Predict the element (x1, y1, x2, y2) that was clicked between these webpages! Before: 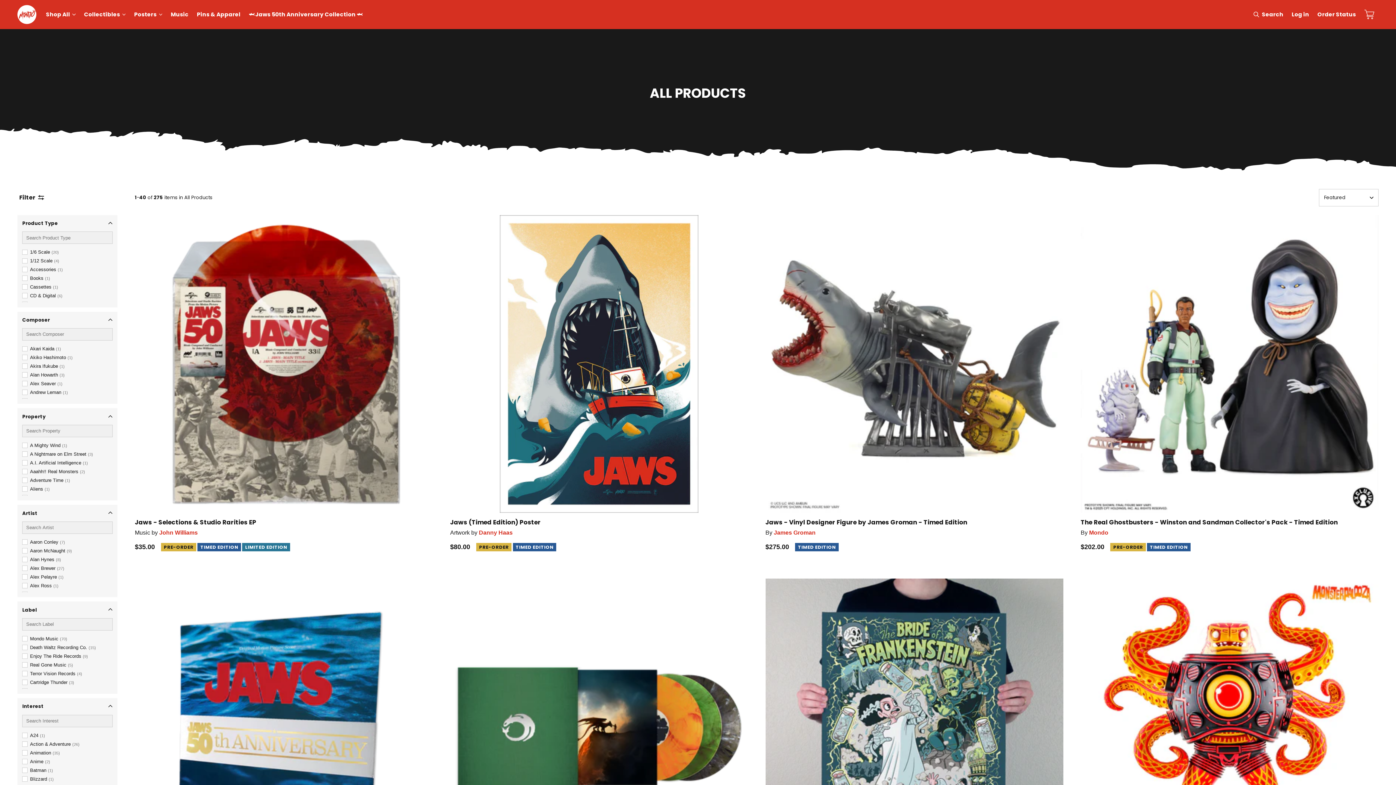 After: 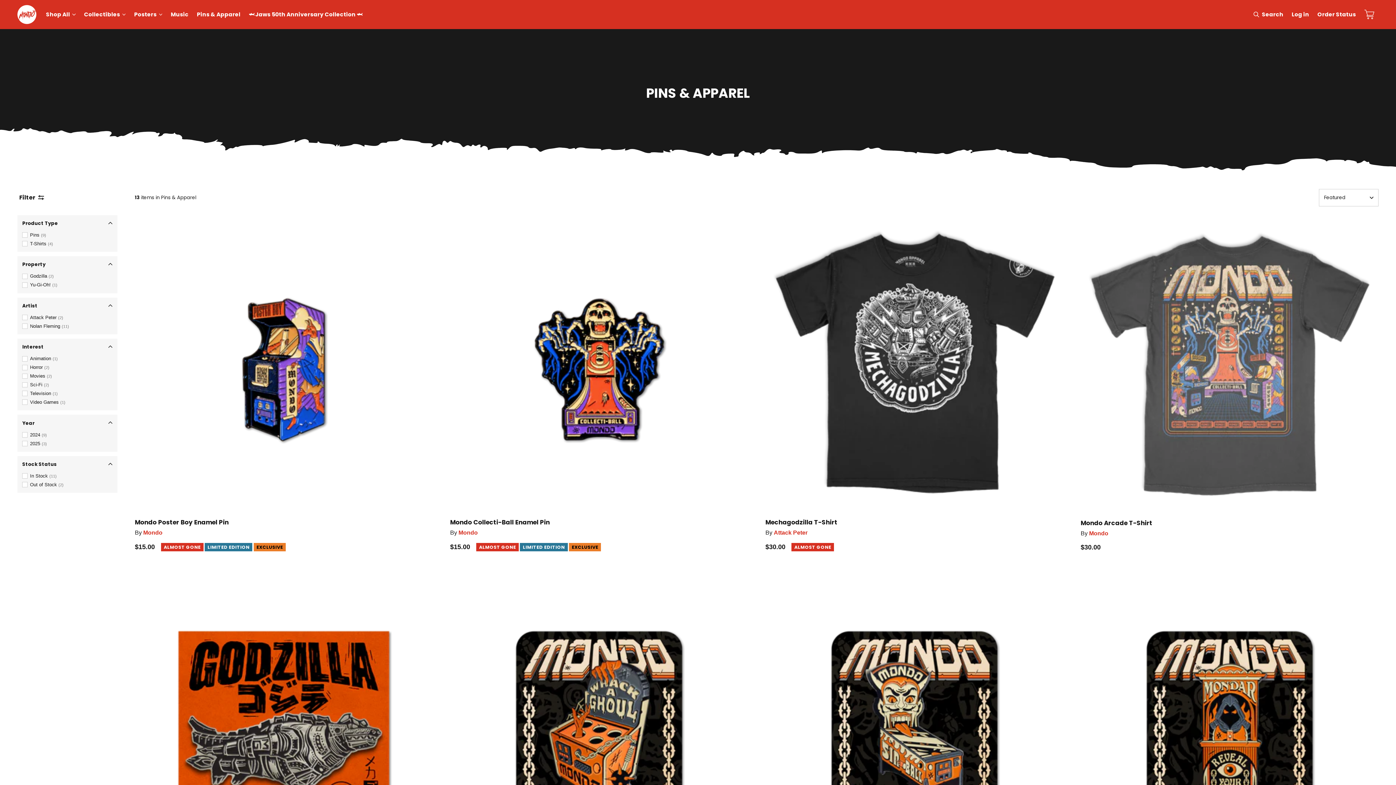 Action: label: Pins & Apparel bbox: (192, 7, 244, 21)